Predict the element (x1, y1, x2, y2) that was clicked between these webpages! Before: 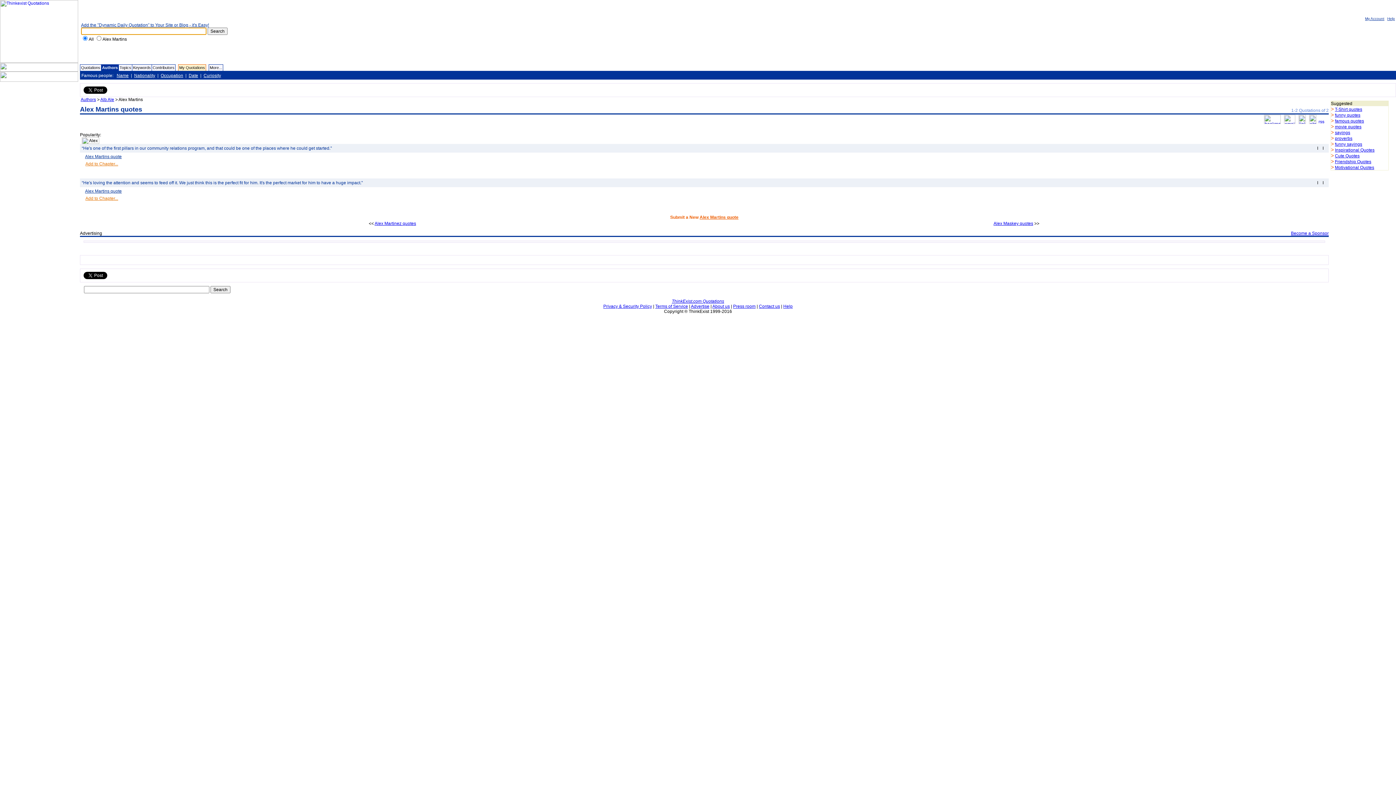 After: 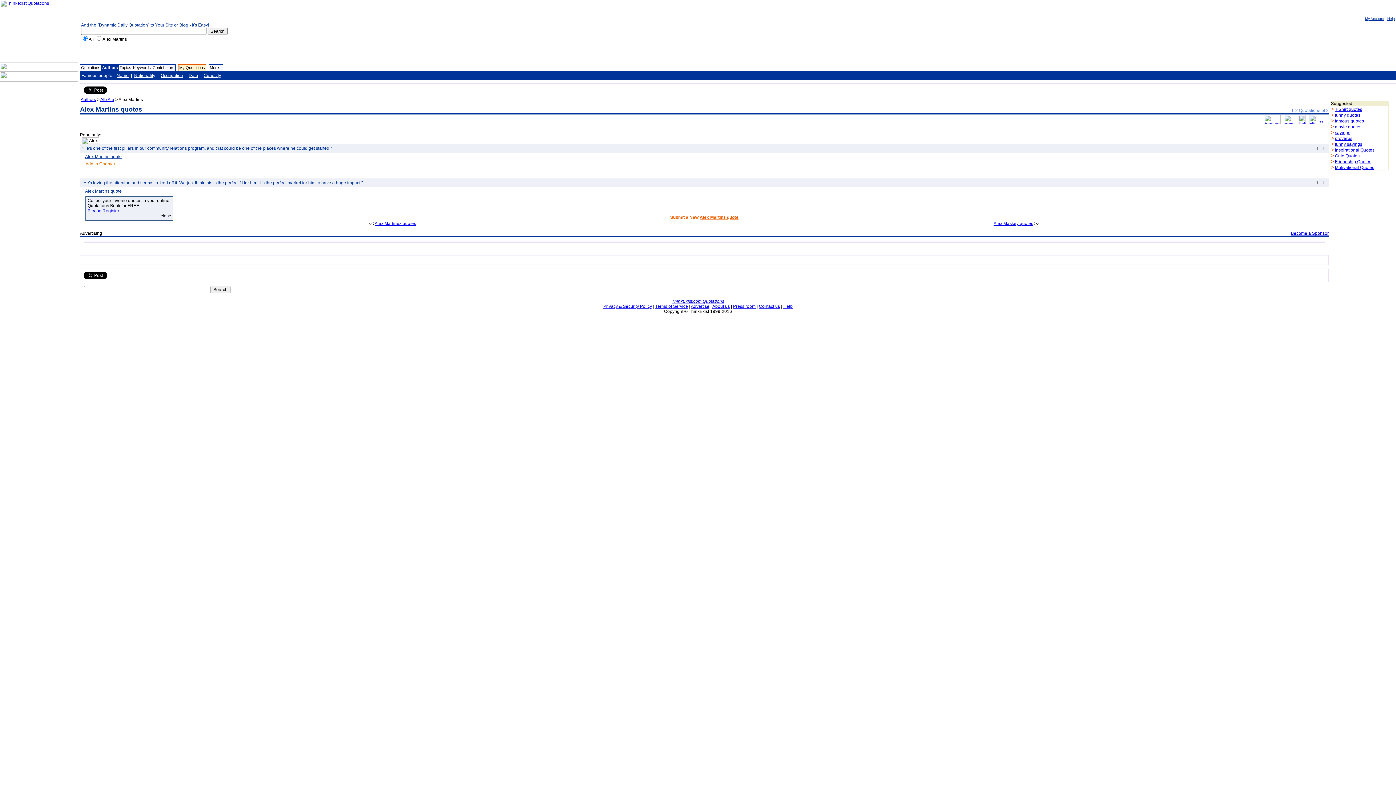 Action: bbox: (85, 196, 118, 201) label: Add to Chapter...